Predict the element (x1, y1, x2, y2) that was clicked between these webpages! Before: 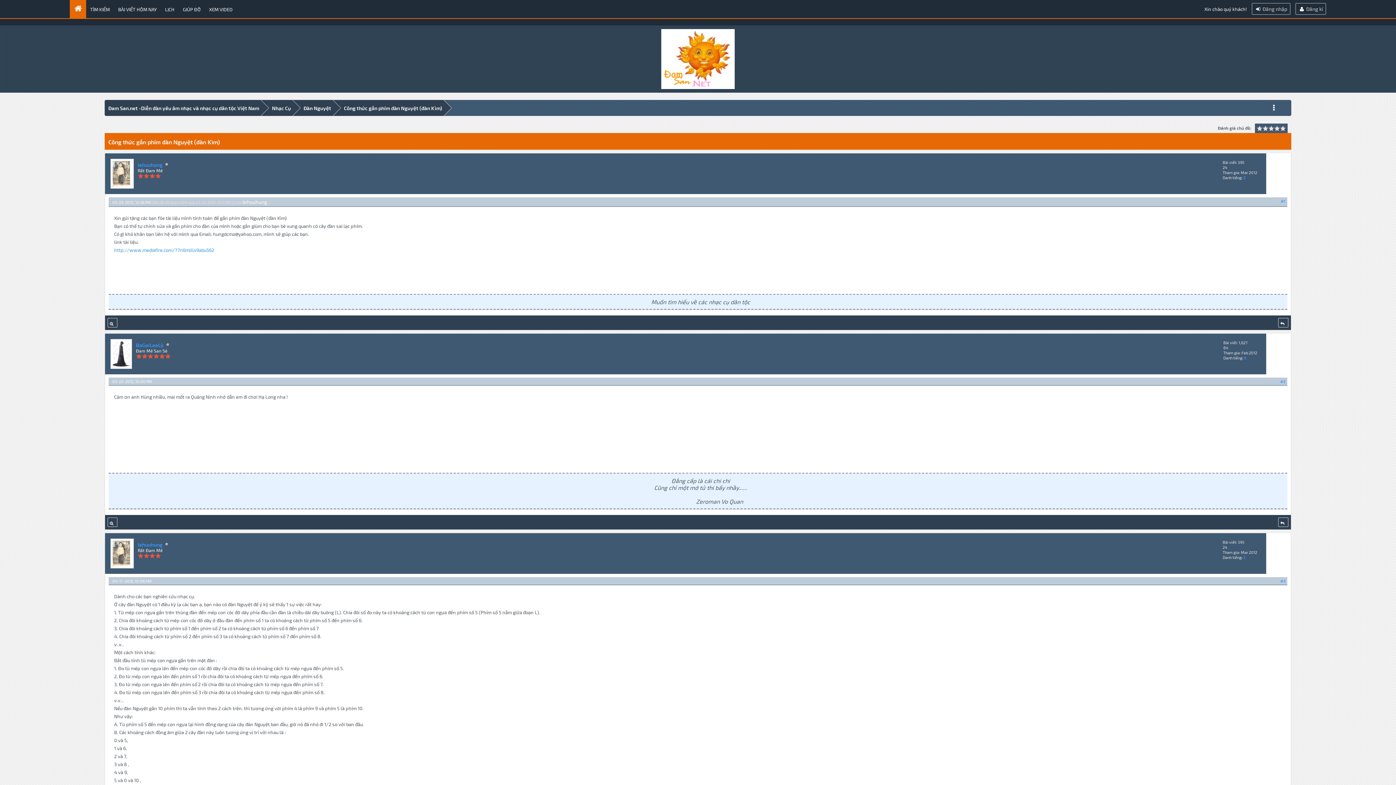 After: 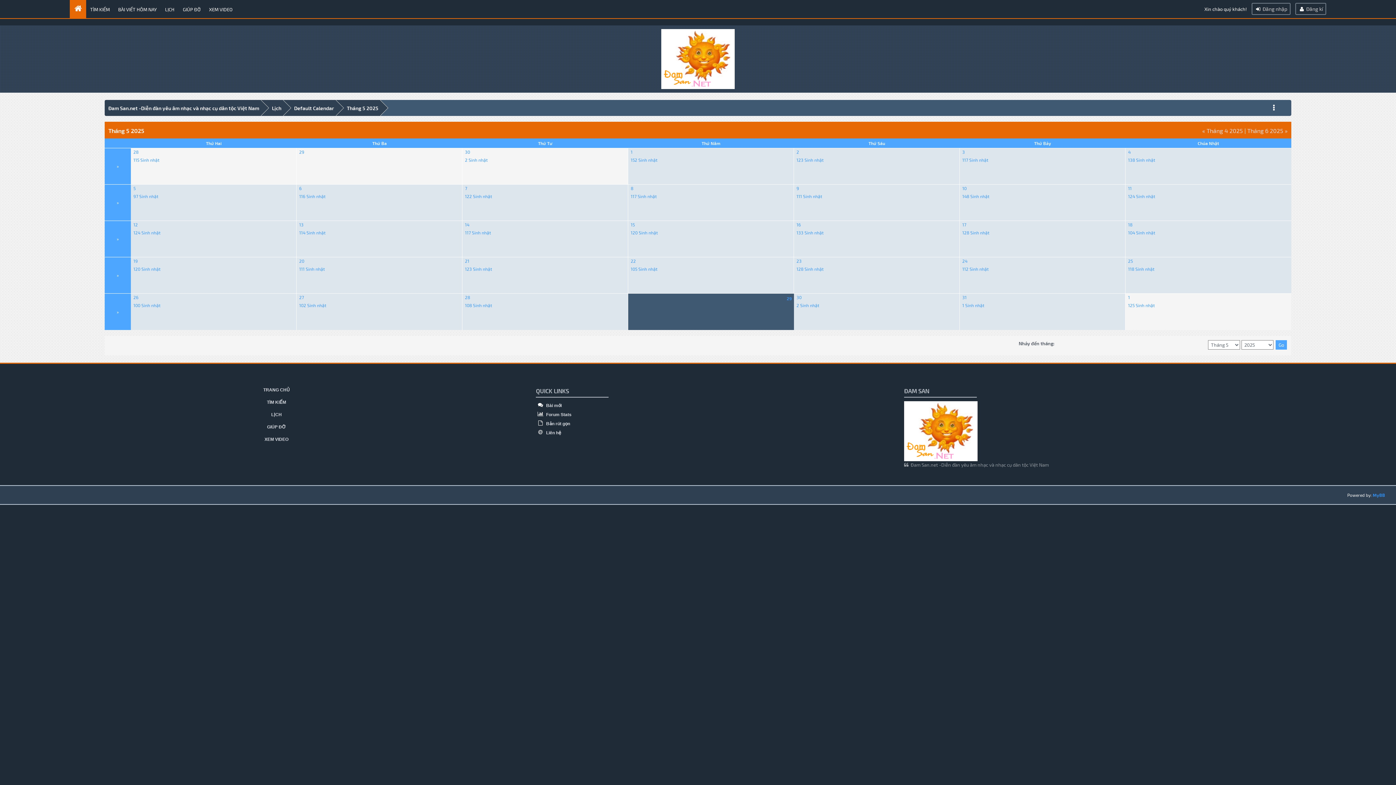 Action: bbox: (162, 1, 178, 17) label: LỊCH